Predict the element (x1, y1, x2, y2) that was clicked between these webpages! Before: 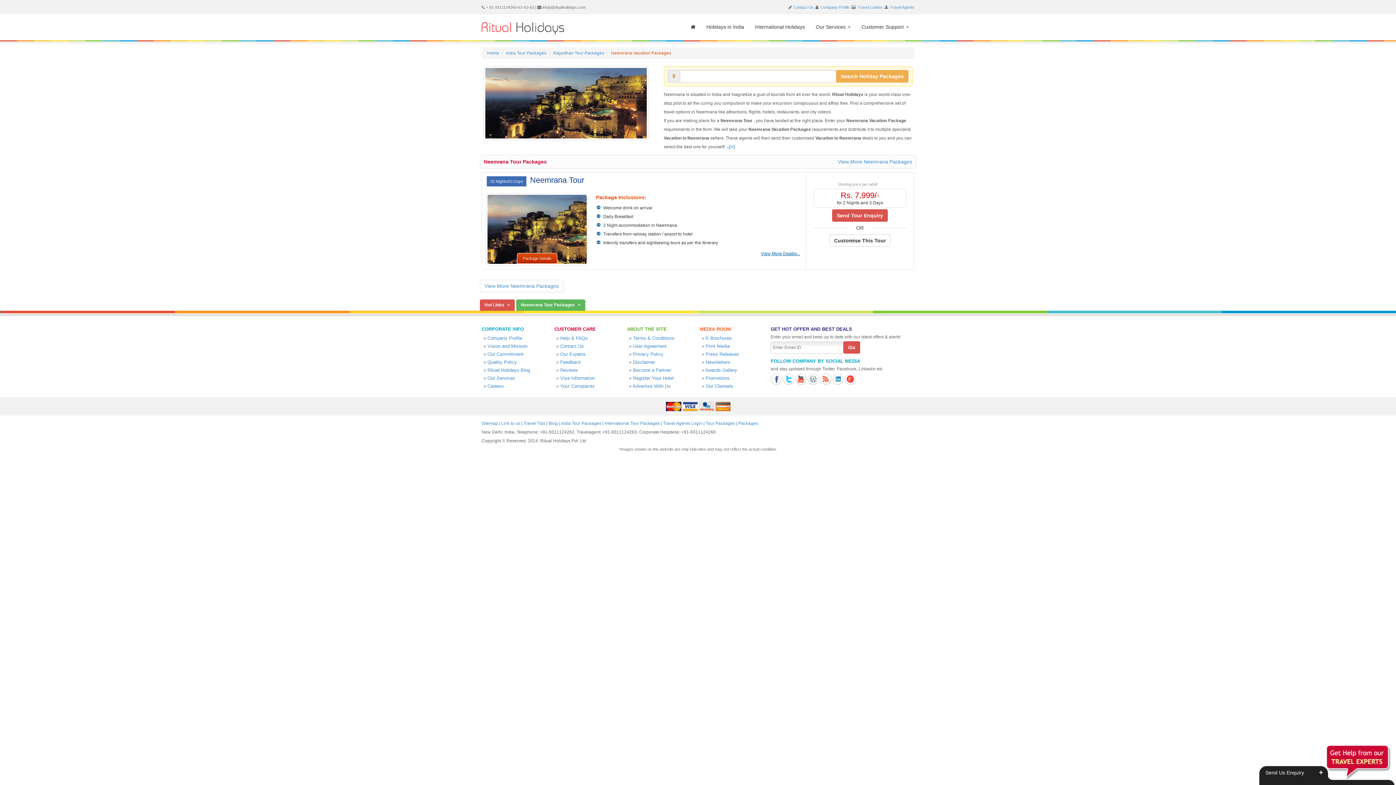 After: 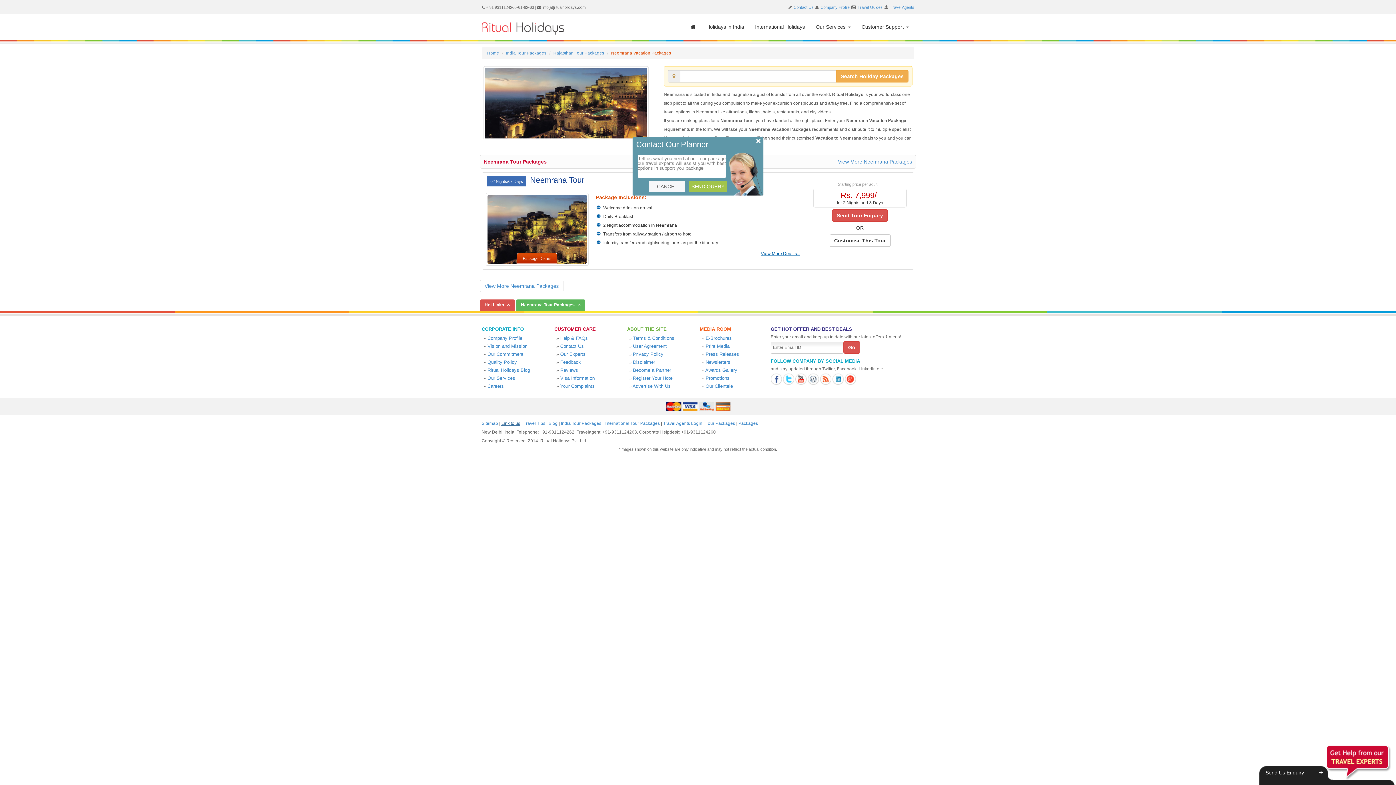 Action: label: Link to us bbox: (501, 421, 520, 426)